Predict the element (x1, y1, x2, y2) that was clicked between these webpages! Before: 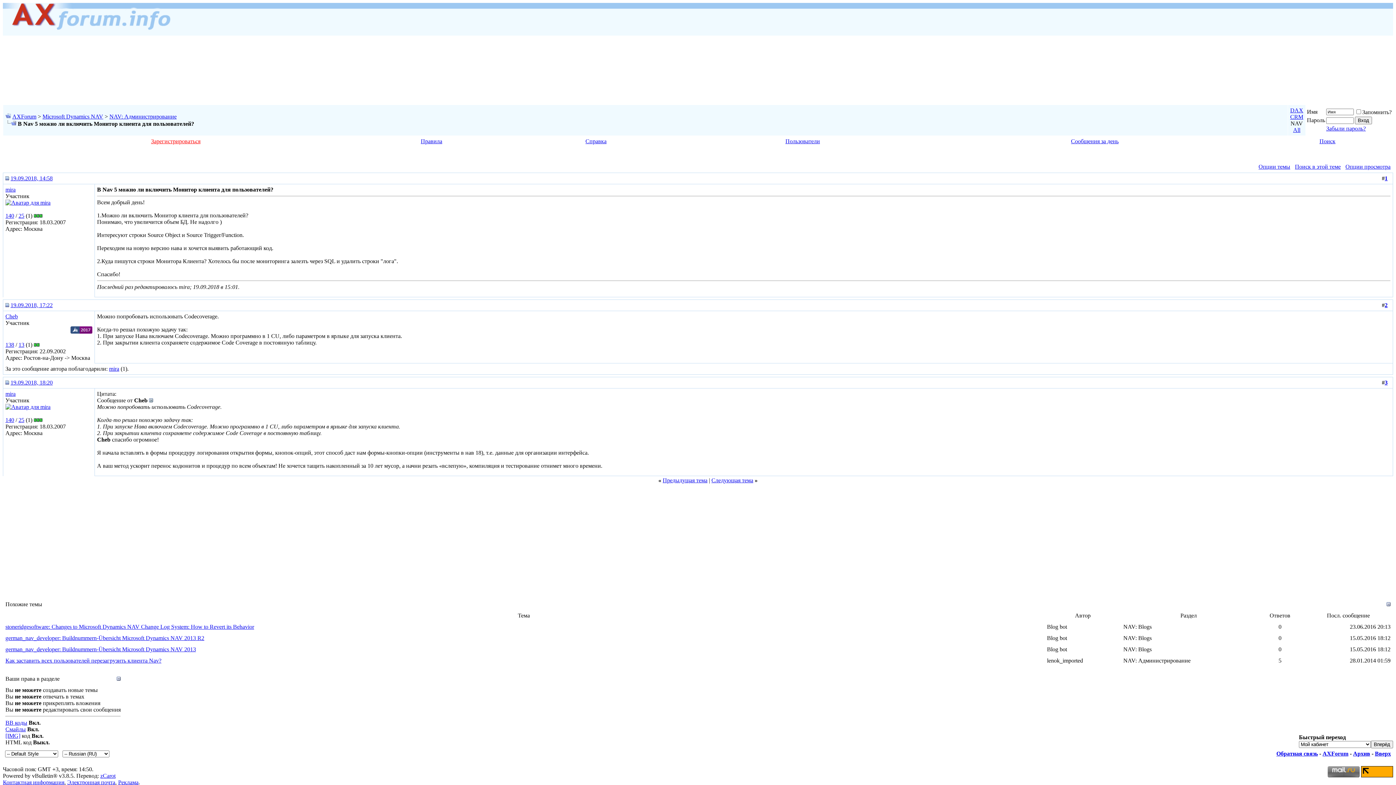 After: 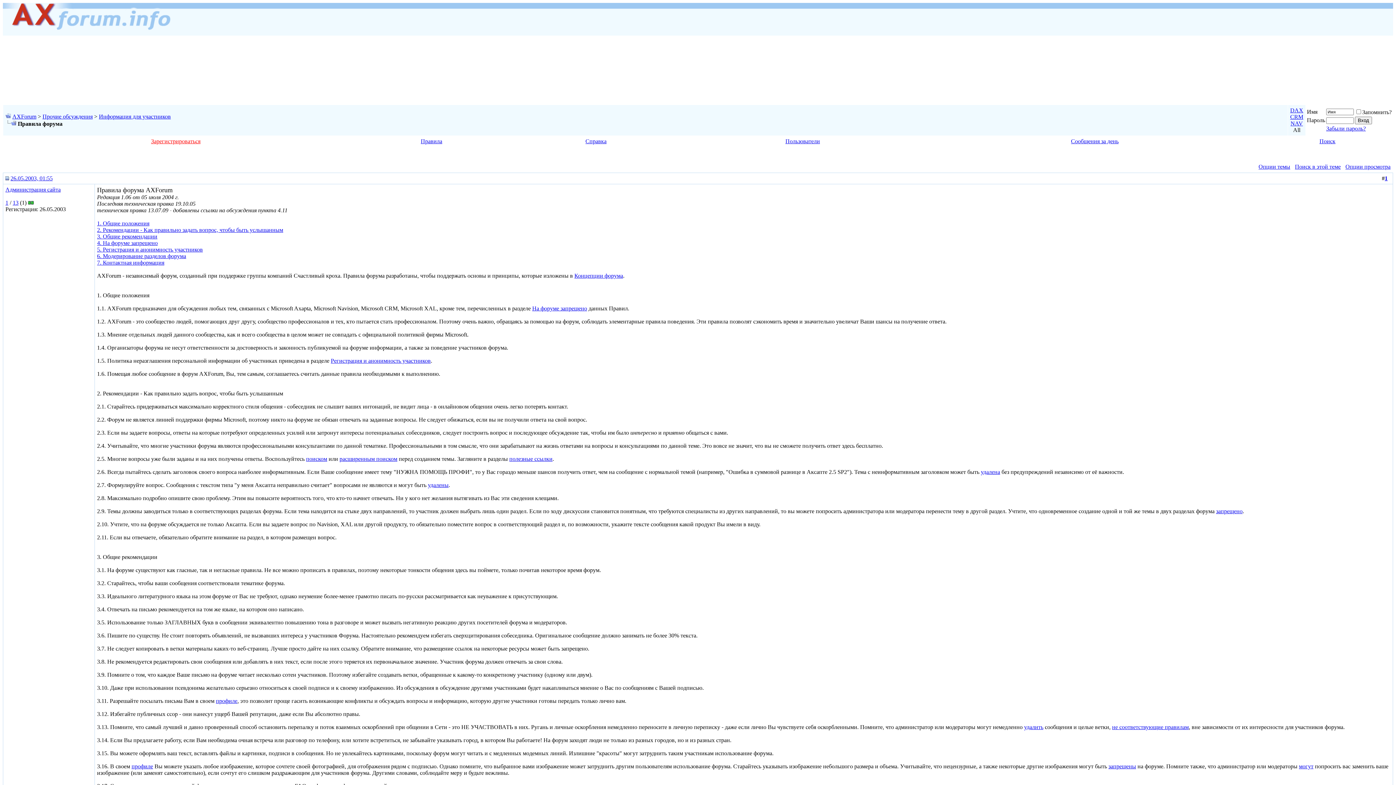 Action: label: Правила bbox: (420, 138, 442, 144)